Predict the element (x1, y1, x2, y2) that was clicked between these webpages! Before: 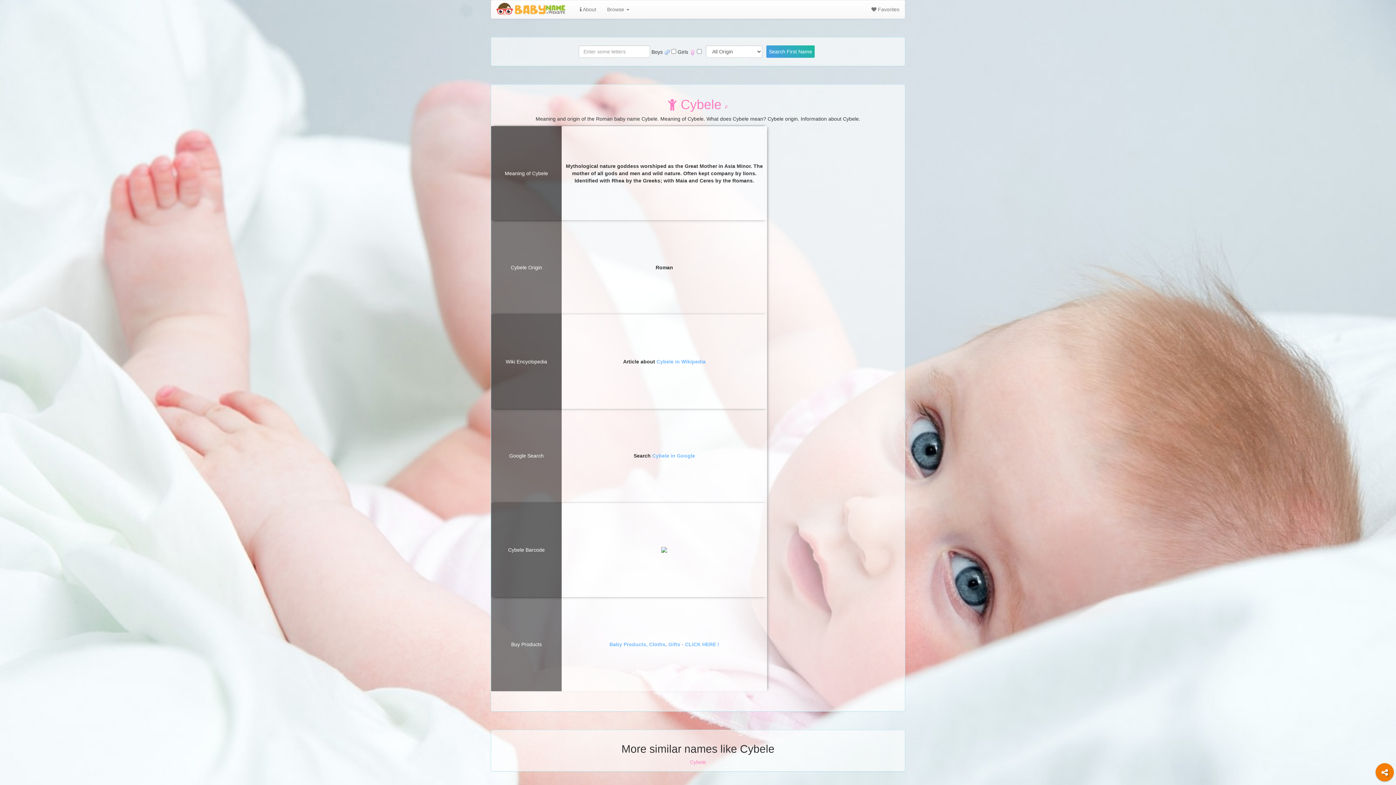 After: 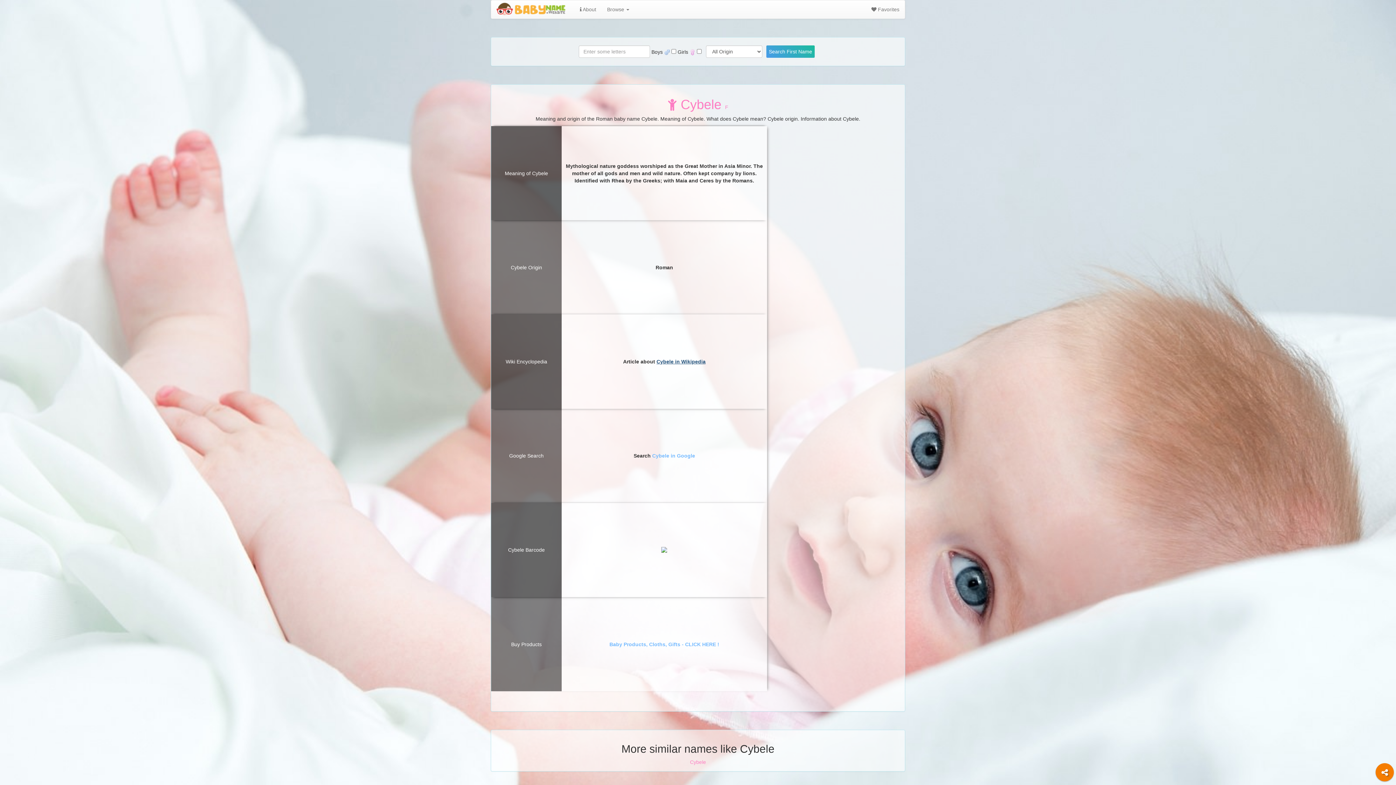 Action: label: Cybele in Wikipedia bbox: (656, 358, 705, 364)